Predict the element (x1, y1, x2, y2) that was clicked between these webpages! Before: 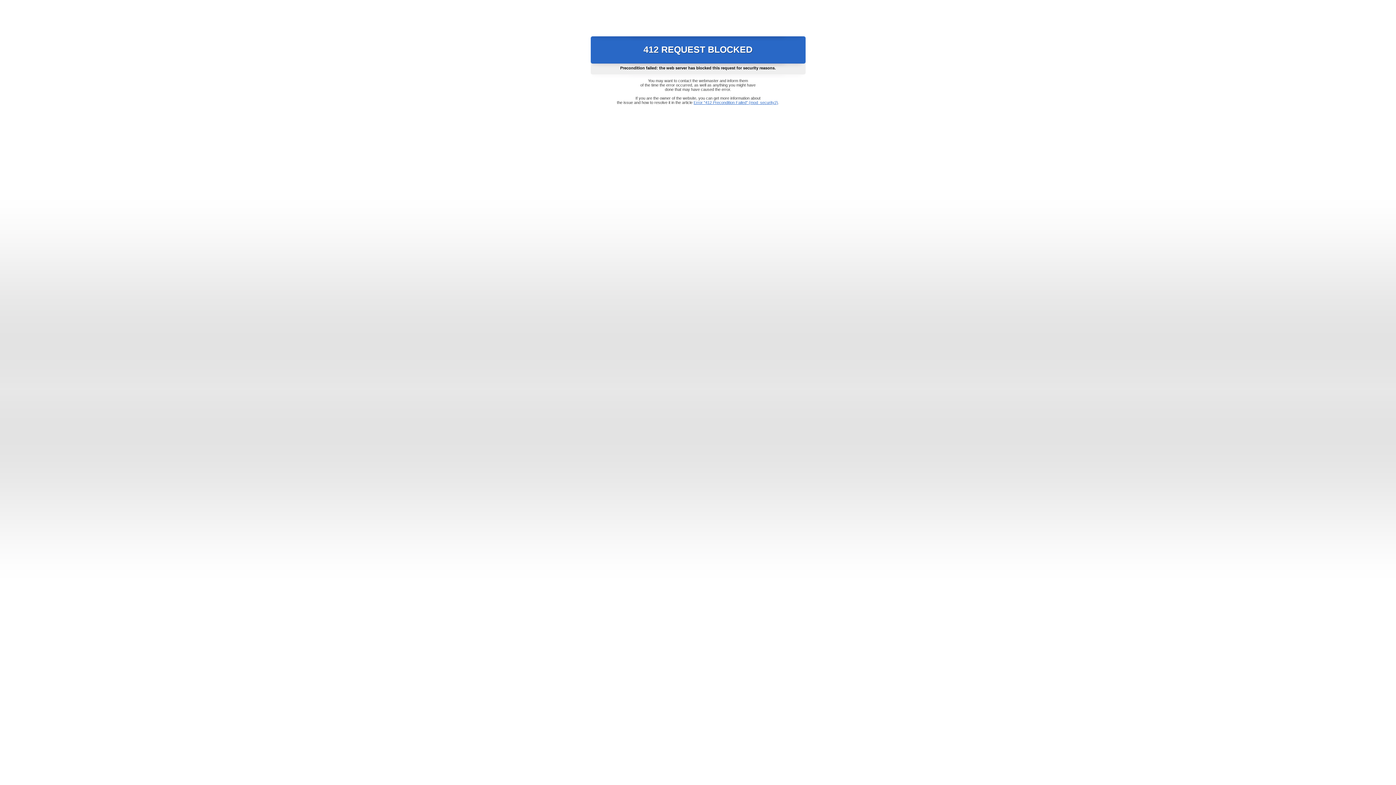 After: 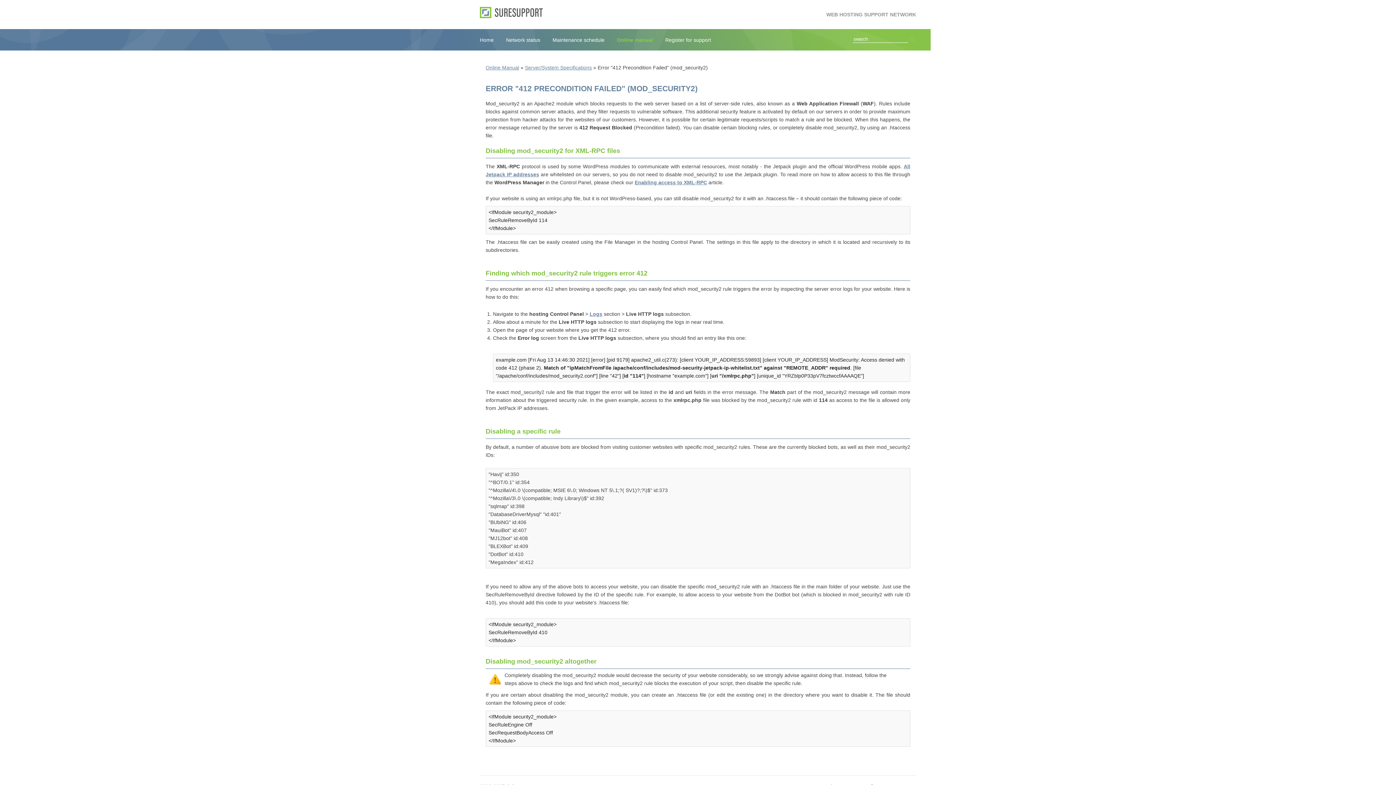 Action: bbox: (693, 100, 778, 104) label: Error "412 Precondition Failed" (mod_security2)